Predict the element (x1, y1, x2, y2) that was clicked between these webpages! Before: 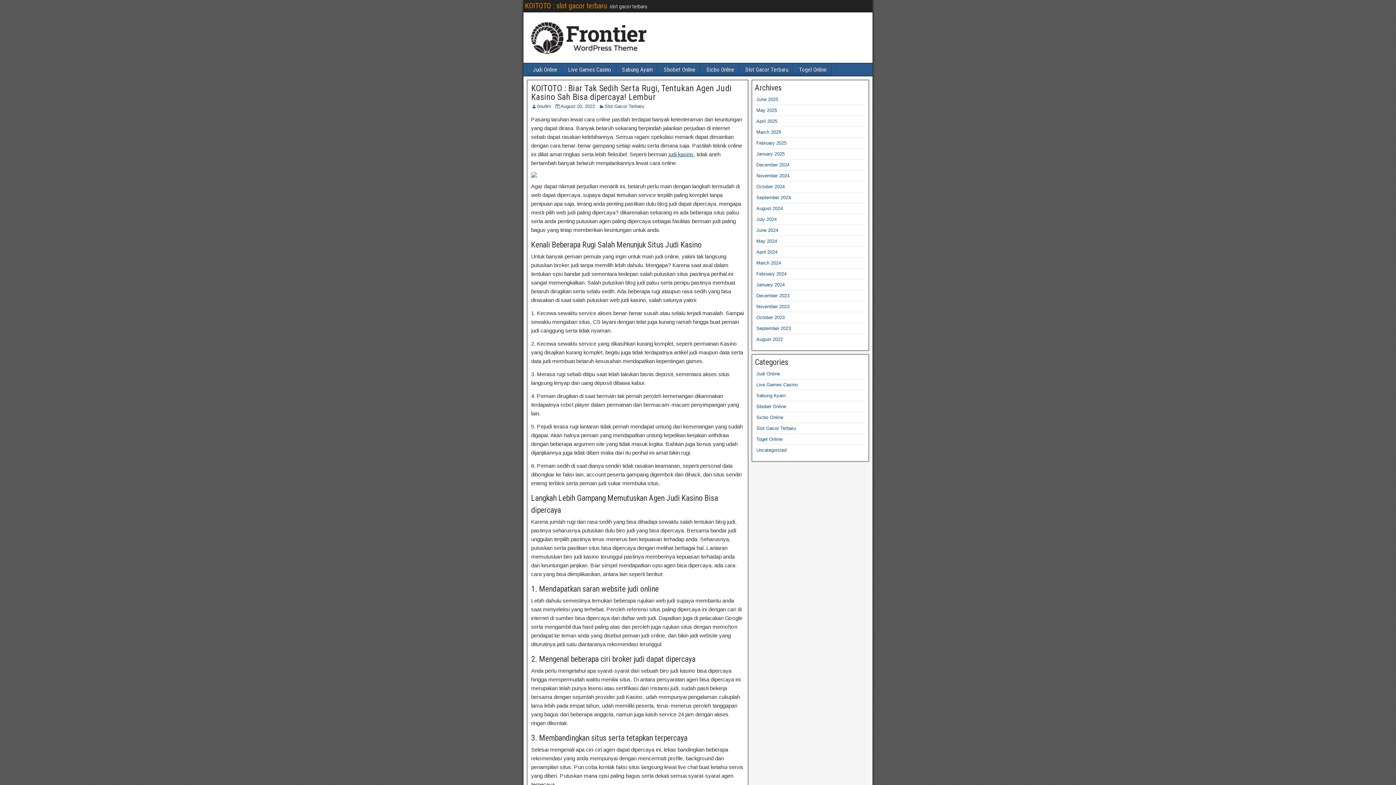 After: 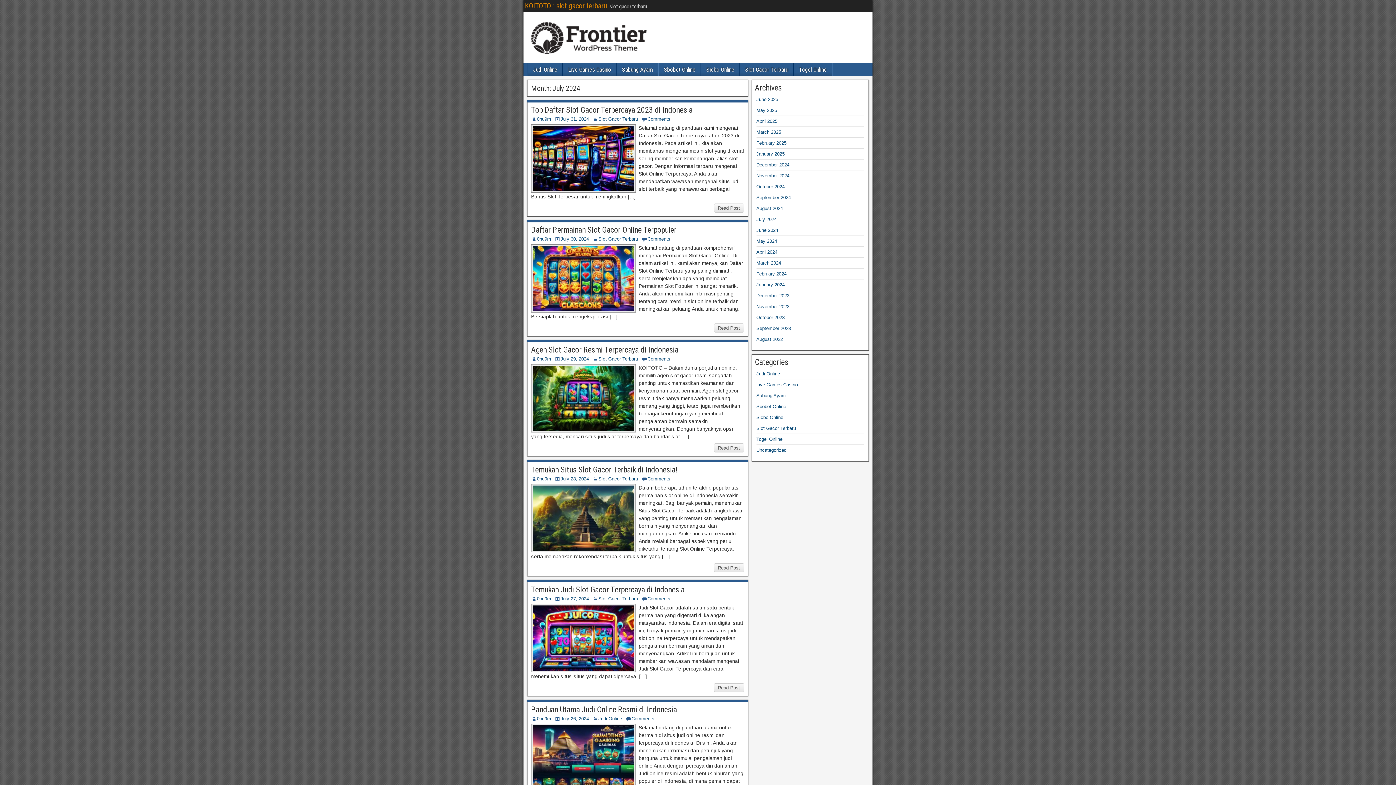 Action: label: July 2024 bbox: (756, 216, 776, 222)